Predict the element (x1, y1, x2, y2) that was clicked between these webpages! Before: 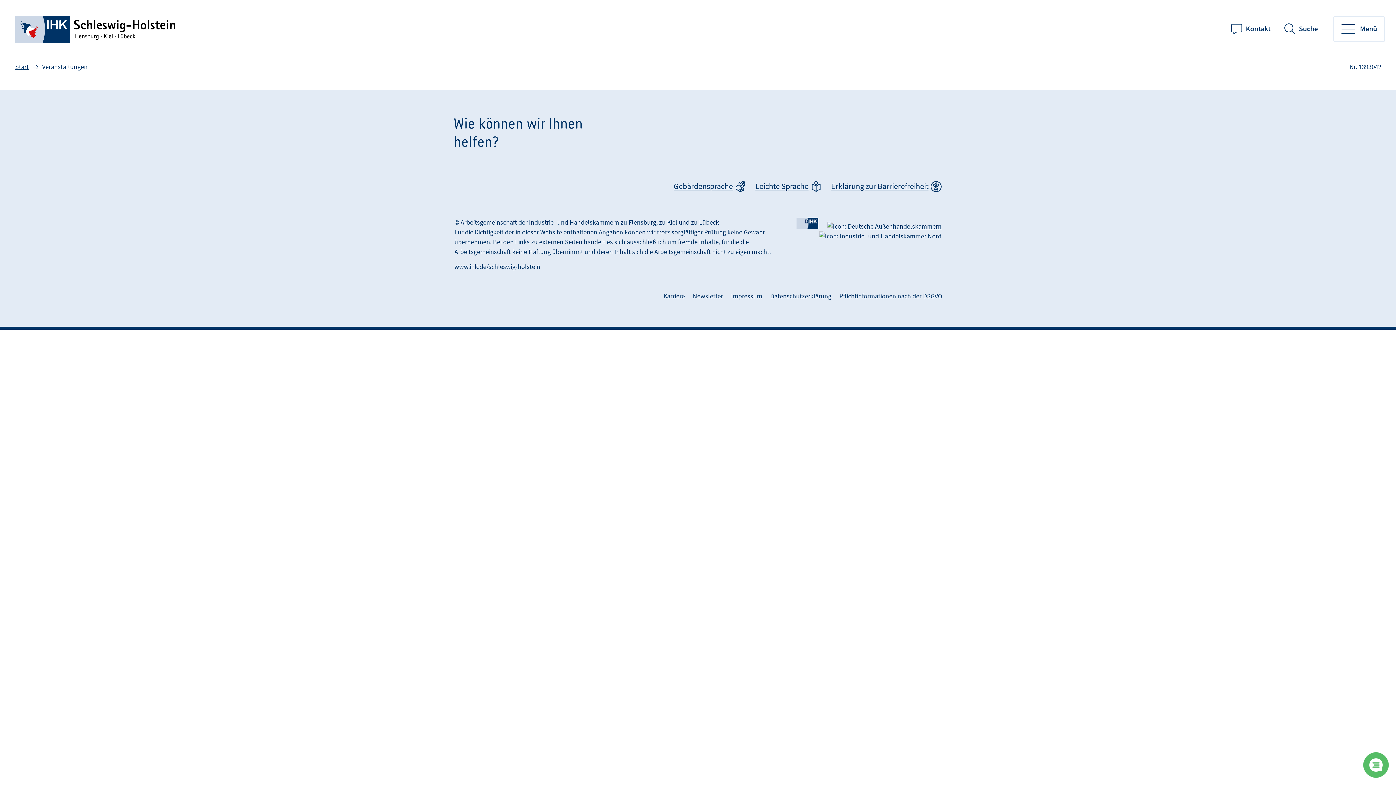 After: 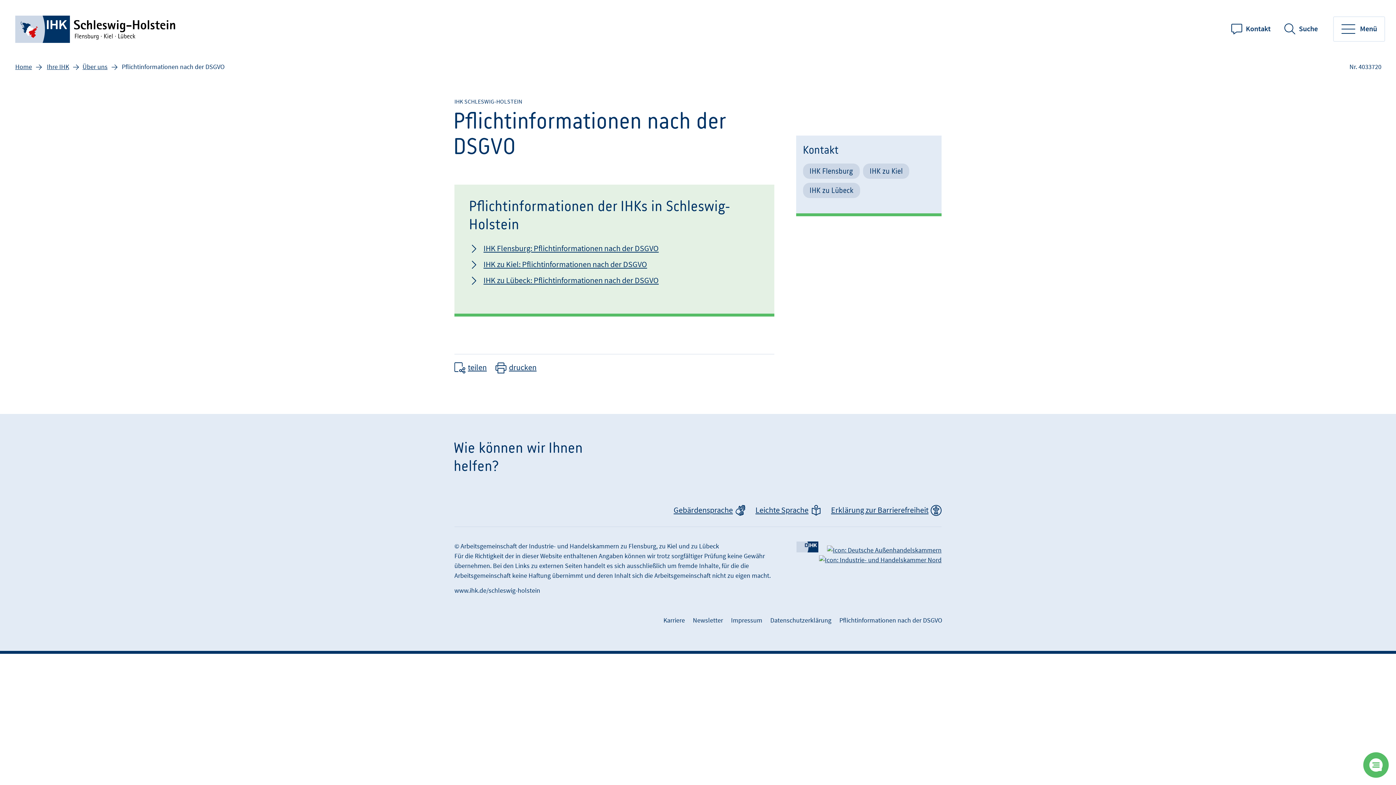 Action: label: Pflichtinformationen nach der DSGVO bbox: (838, 291, 943, 301)